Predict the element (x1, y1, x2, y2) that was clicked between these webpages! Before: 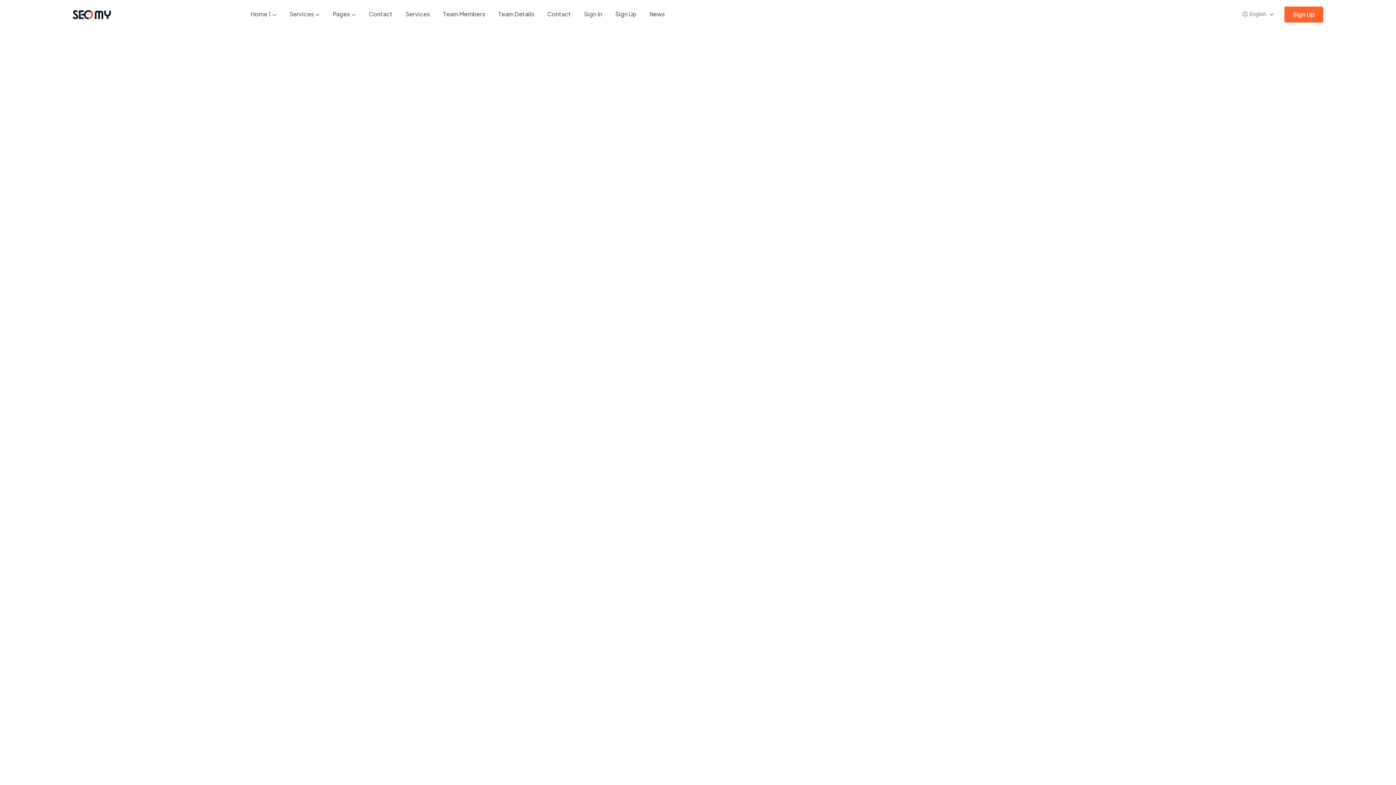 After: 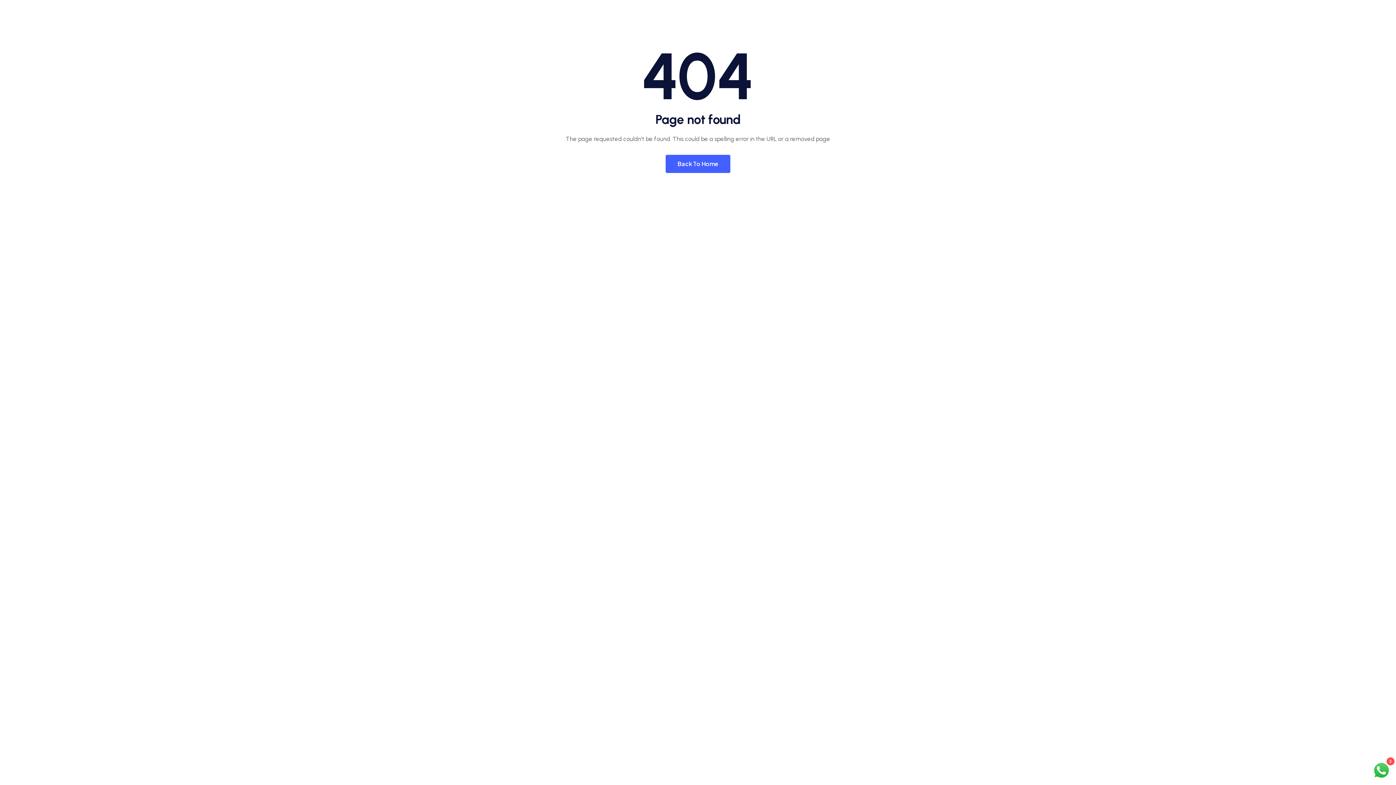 Action: bbox: (289, 0, 319, 28) label: Services